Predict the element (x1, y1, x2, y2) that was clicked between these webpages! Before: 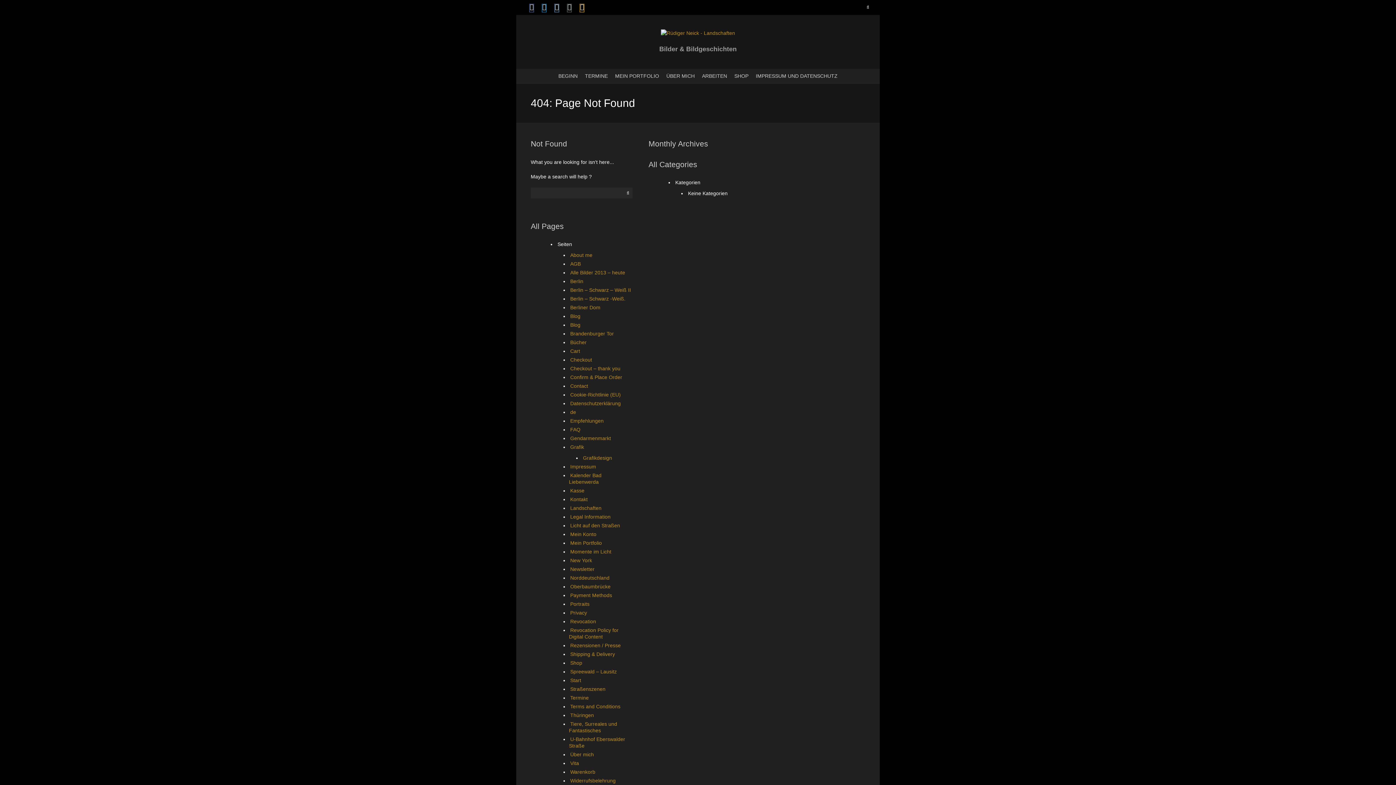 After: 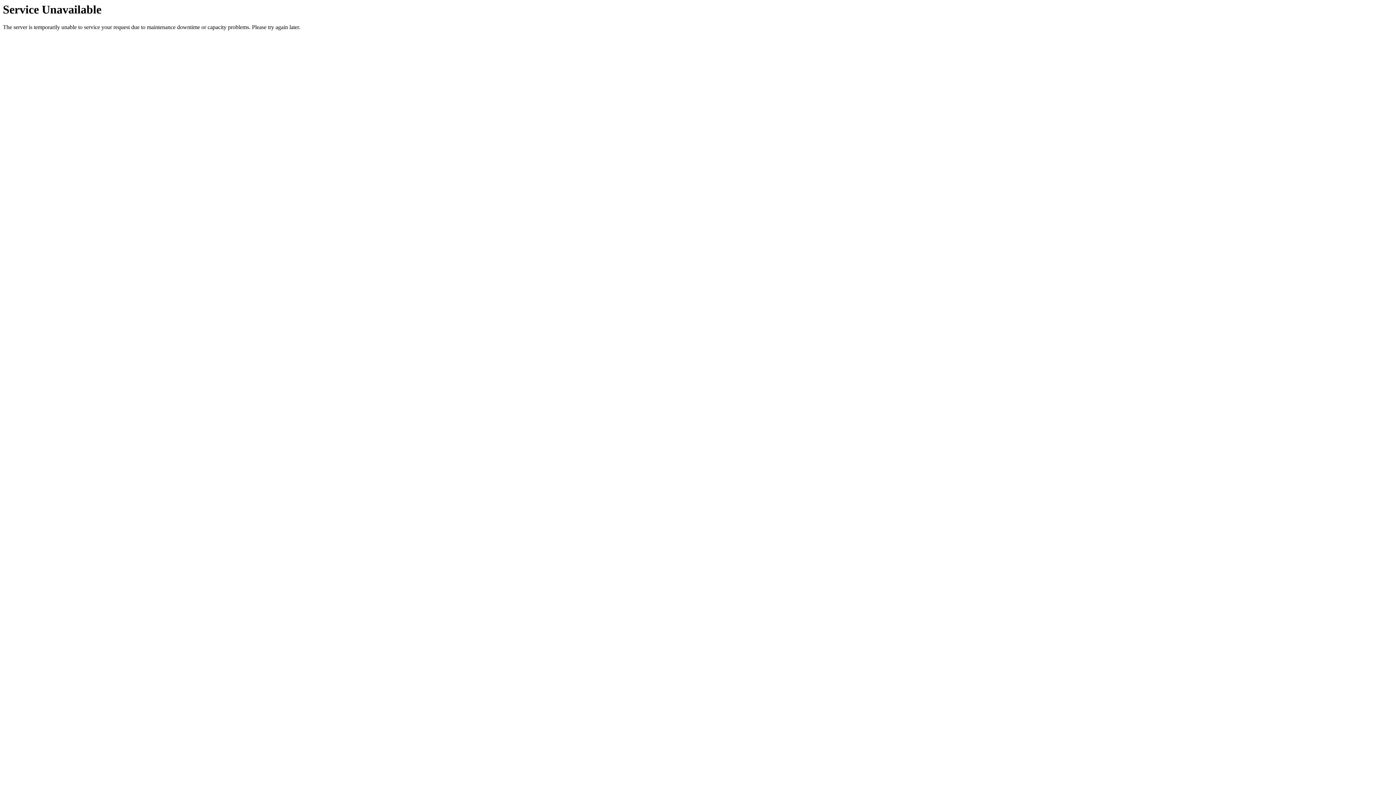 Action: bbox: (570, 778, 615, 783) label: Widerrufsbelehrung